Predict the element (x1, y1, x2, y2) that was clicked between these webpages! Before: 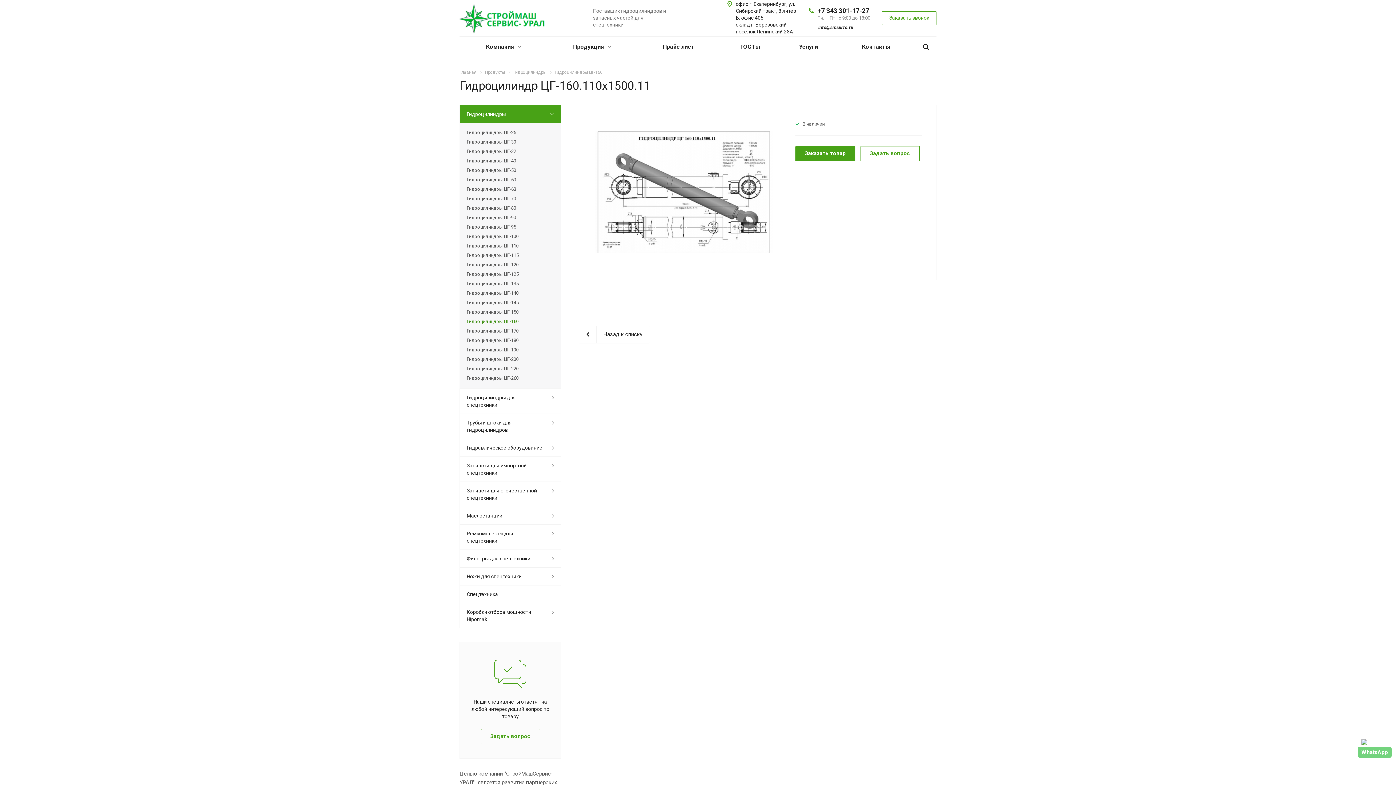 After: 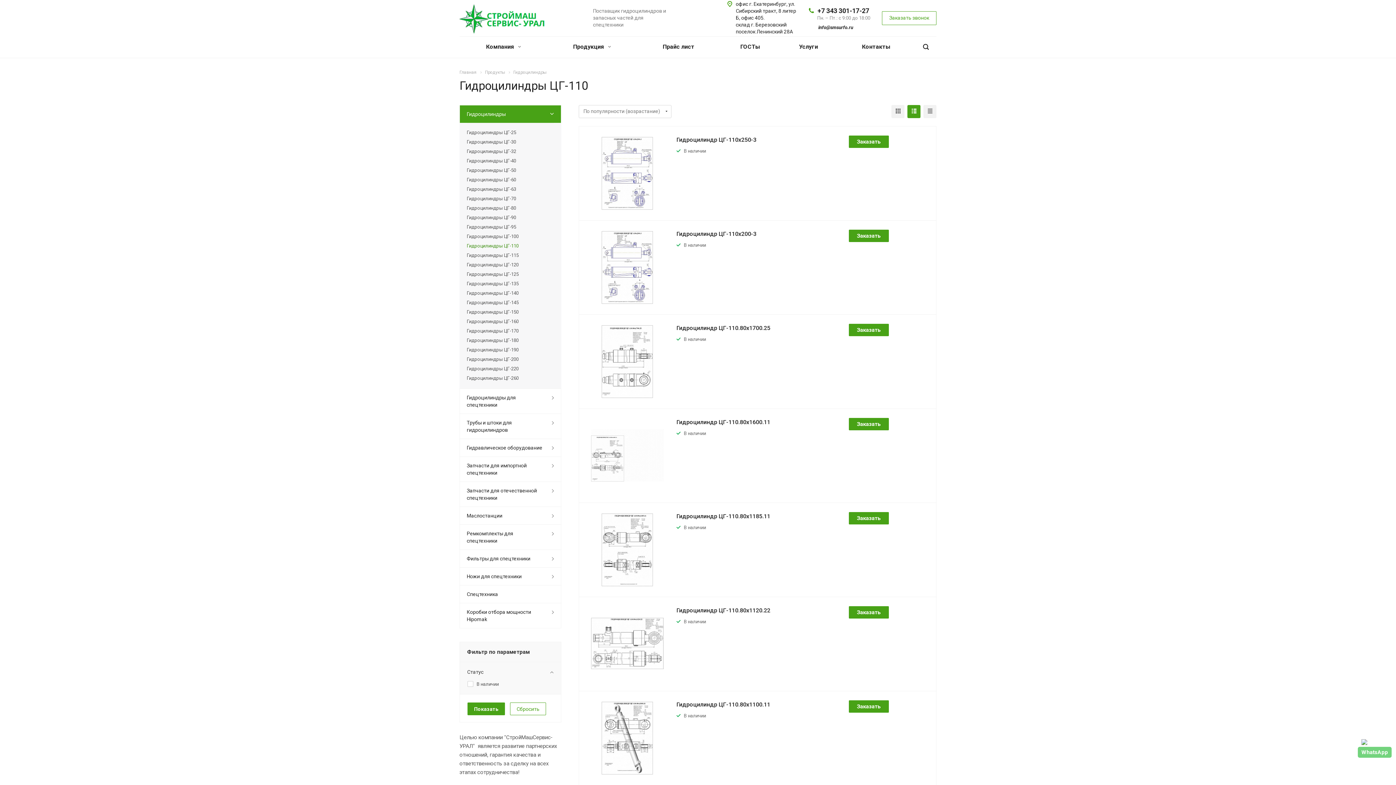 Action: label: Гидроцилиндры ЦГ-110 bbox: (466, 241, 554, 250)